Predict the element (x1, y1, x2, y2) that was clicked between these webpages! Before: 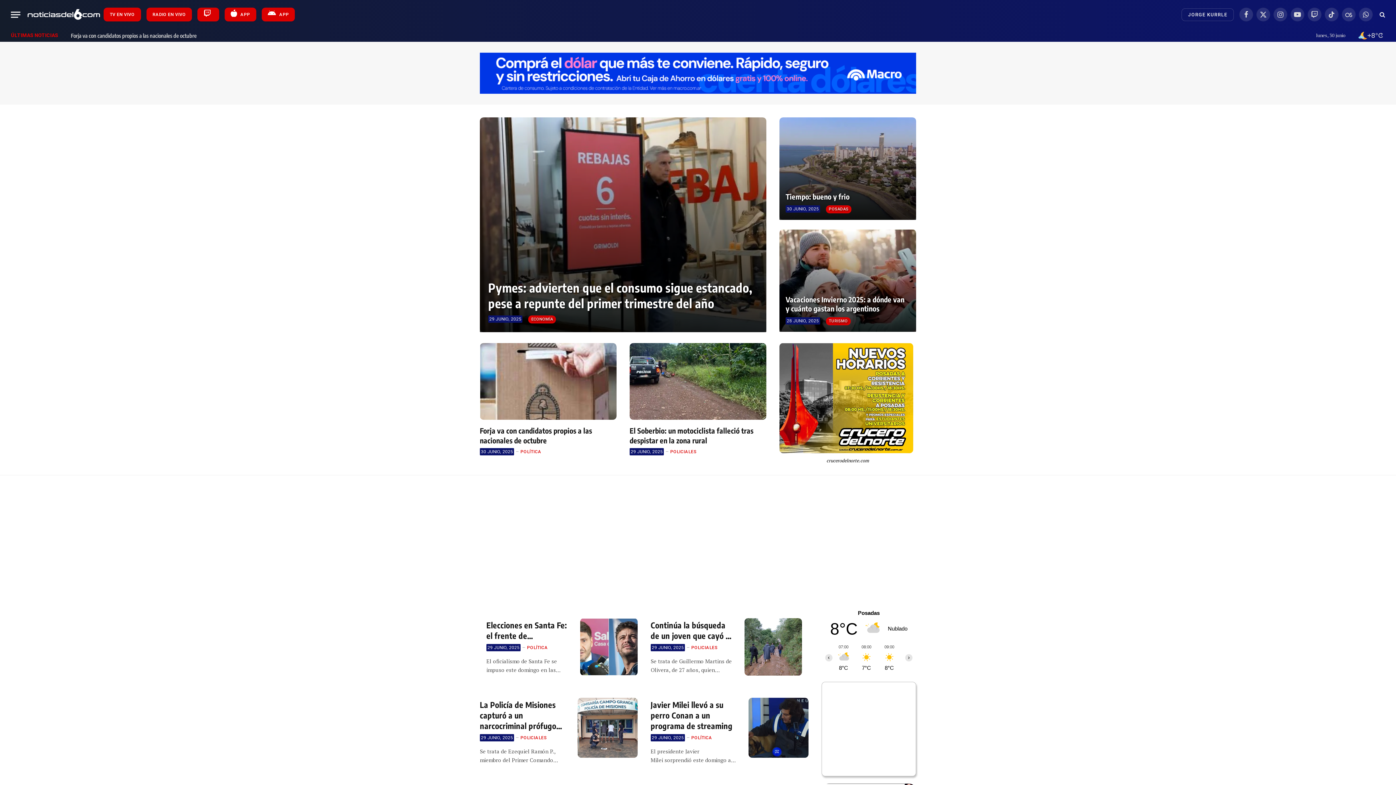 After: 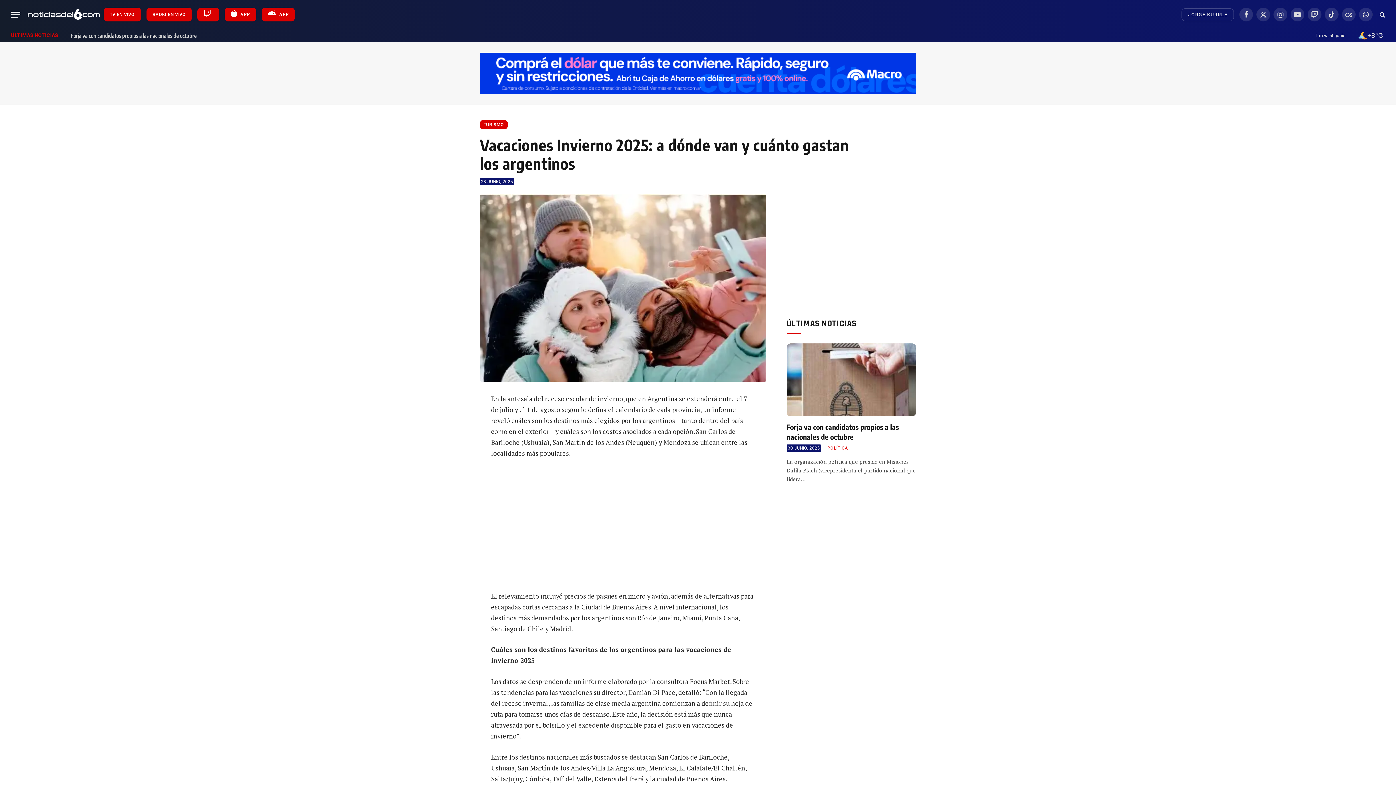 Action: bbox: (785, 294, 910, 312) label: Vacaciones Invierno 2025: a dónde van y cuánto gastan los argentinos